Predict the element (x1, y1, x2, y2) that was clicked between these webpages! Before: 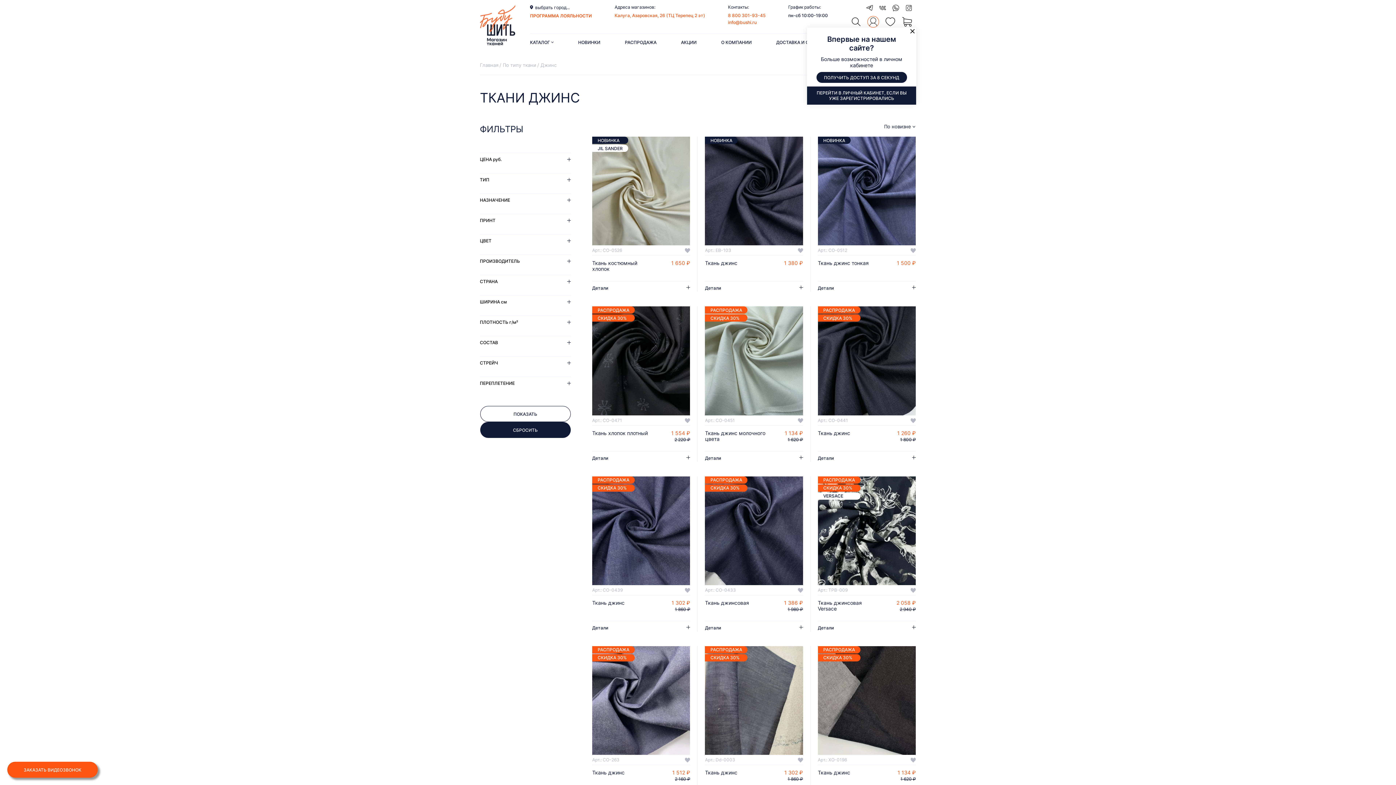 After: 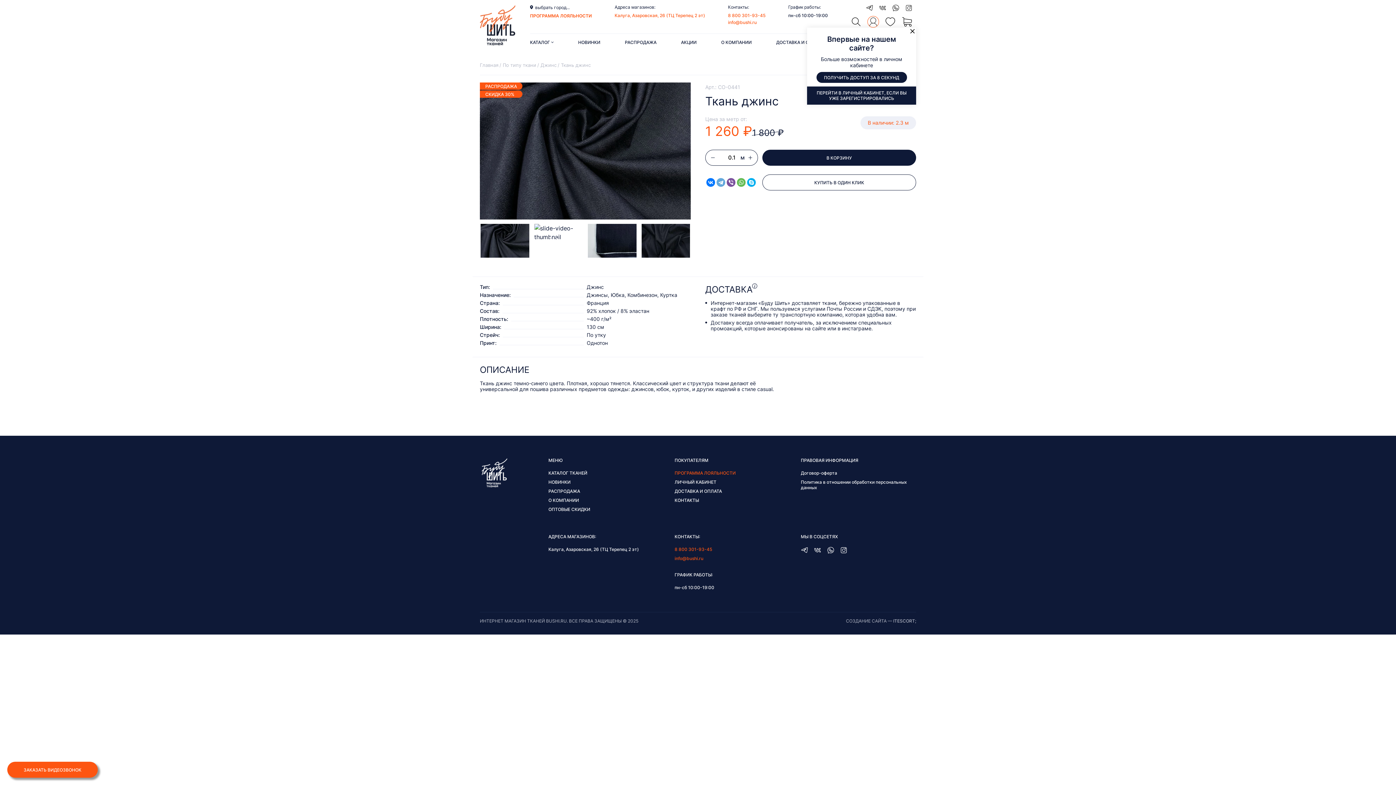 Action: bbox: (818, 430, 855, 442) label: Ткань джинс